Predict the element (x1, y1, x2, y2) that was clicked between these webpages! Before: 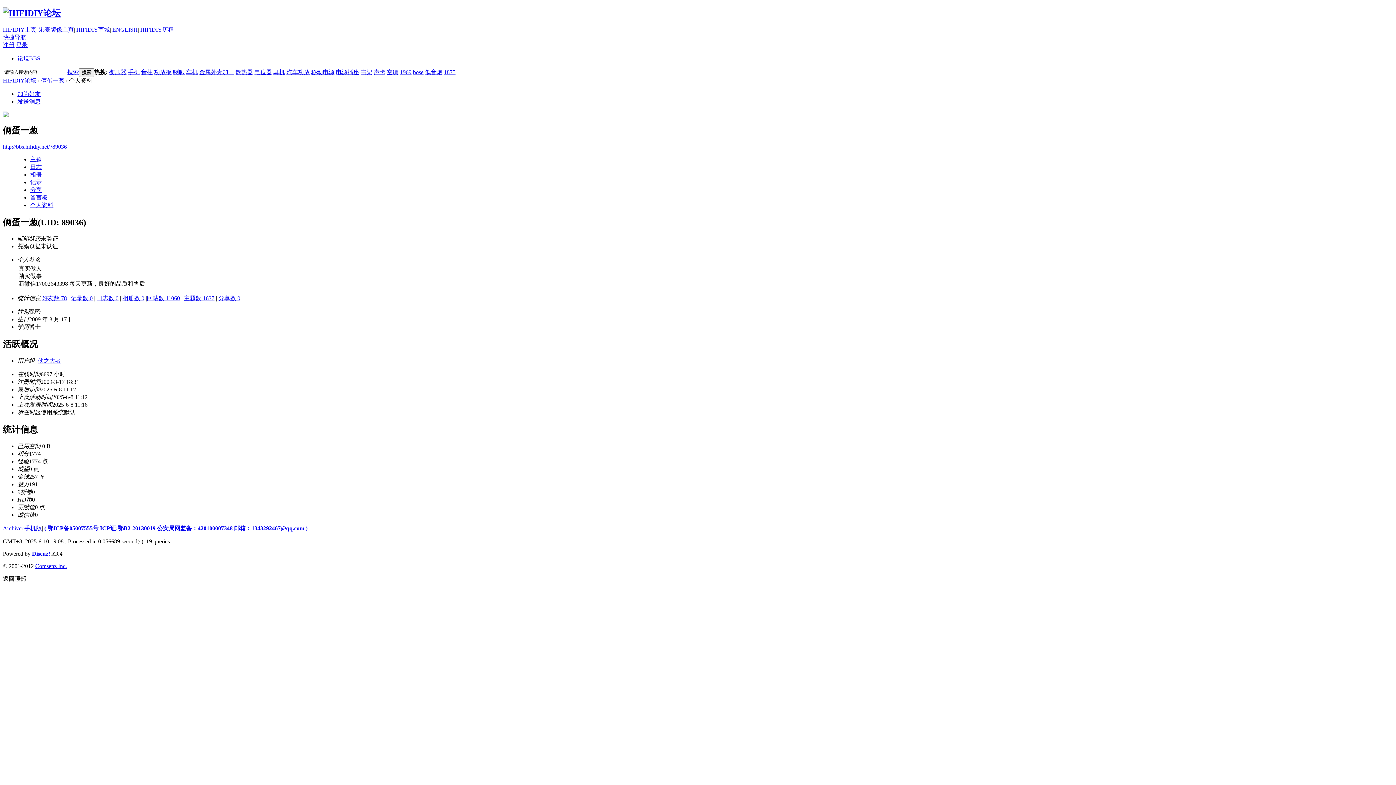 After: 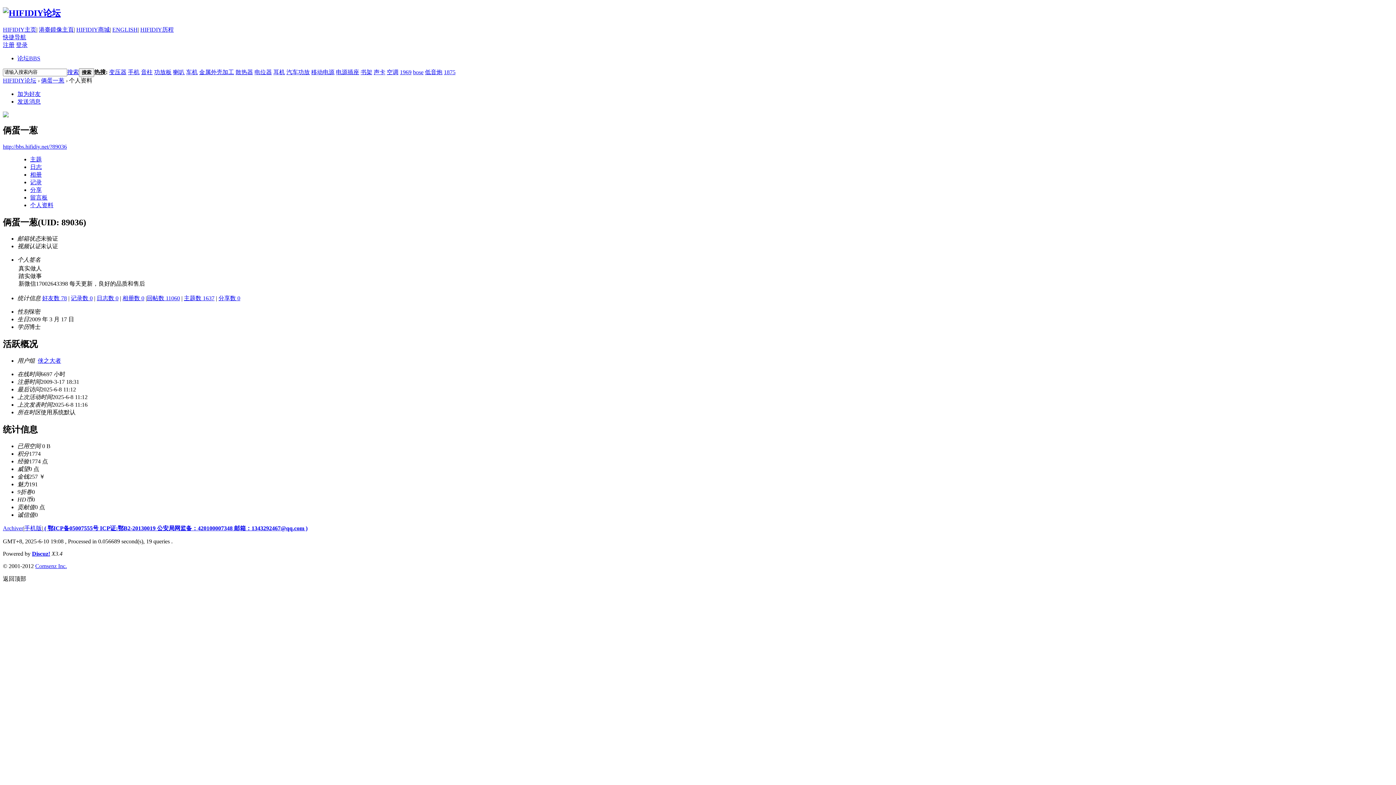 Action: label: 日志数 0 bbox: (96, 295, 118, 301)